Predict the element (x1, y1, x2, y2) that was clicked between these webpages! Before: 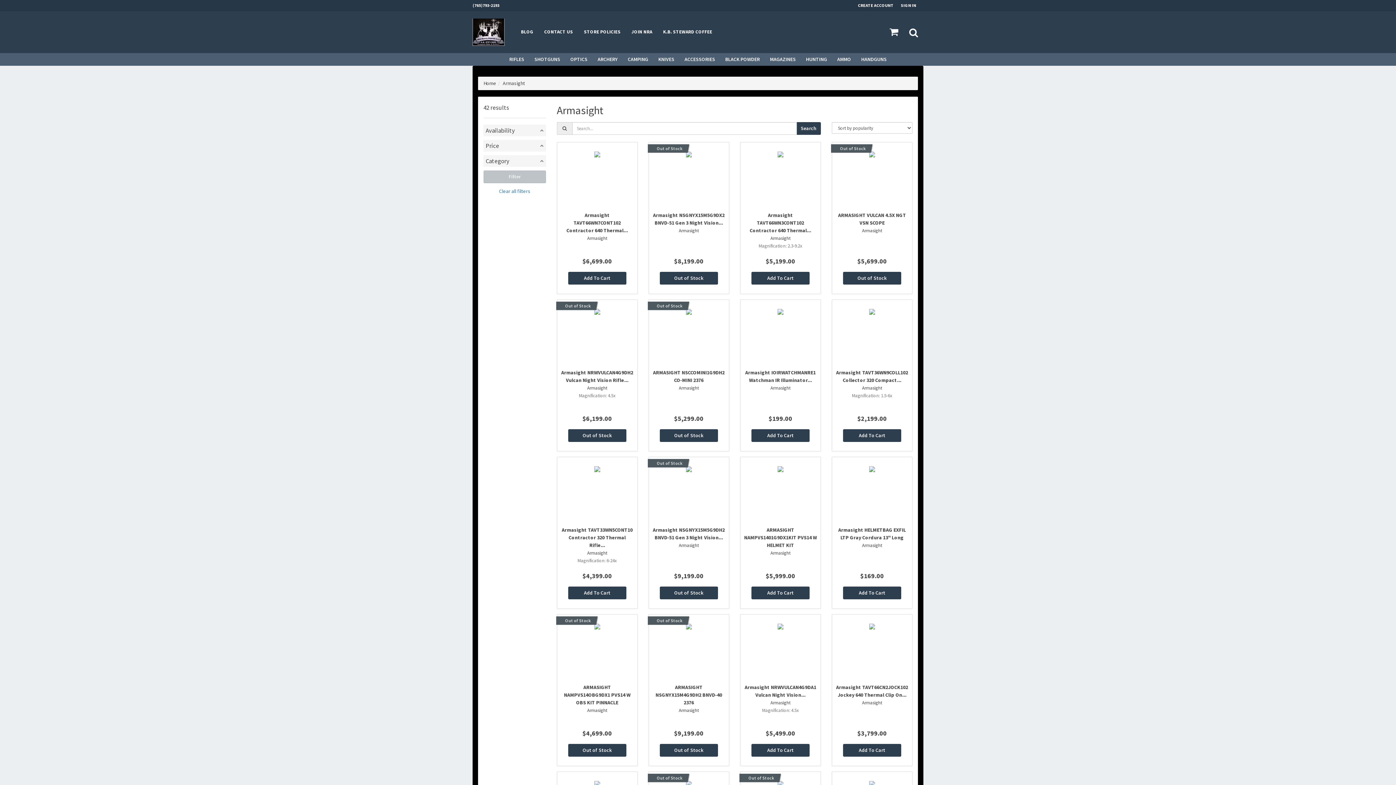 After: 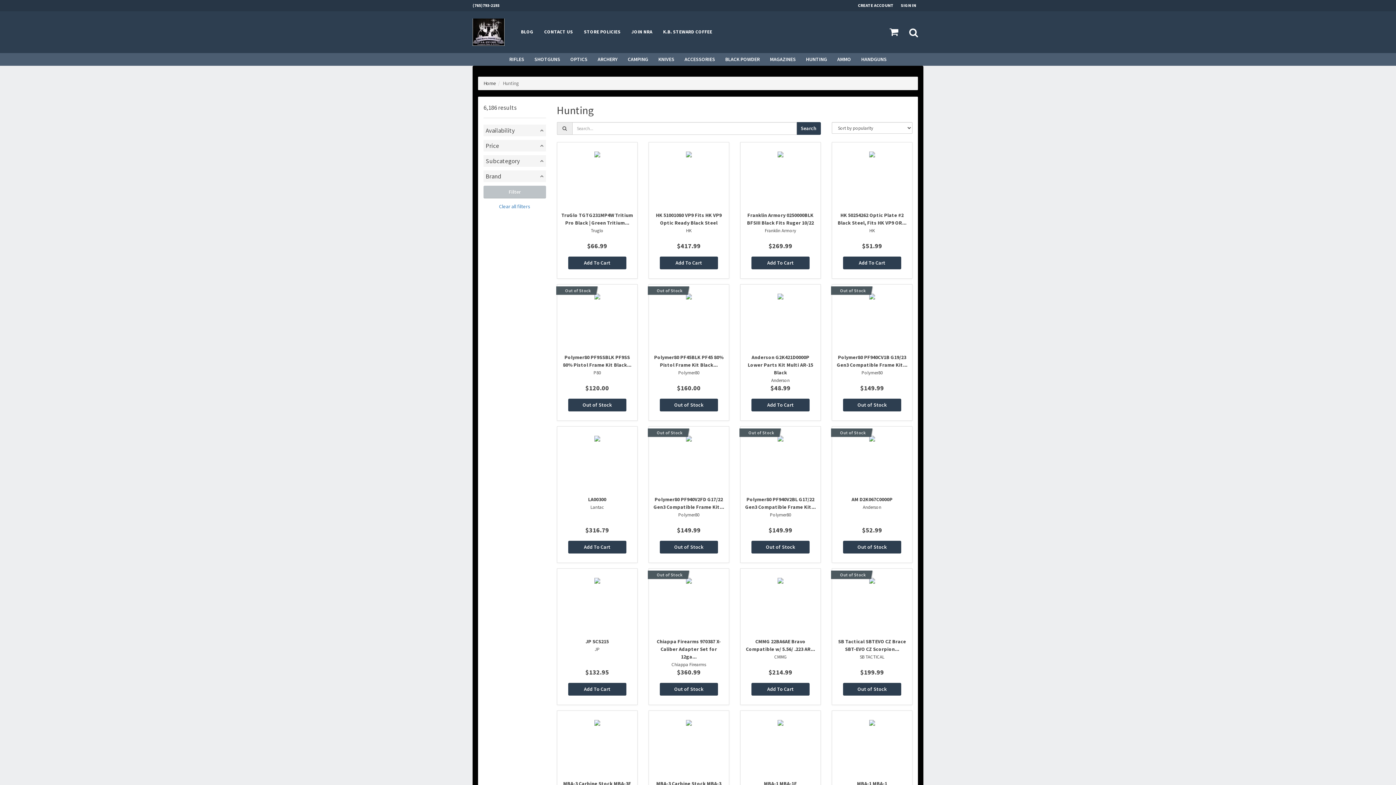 Action: bbox: (801, 53, 832, 65) label: HUNTING